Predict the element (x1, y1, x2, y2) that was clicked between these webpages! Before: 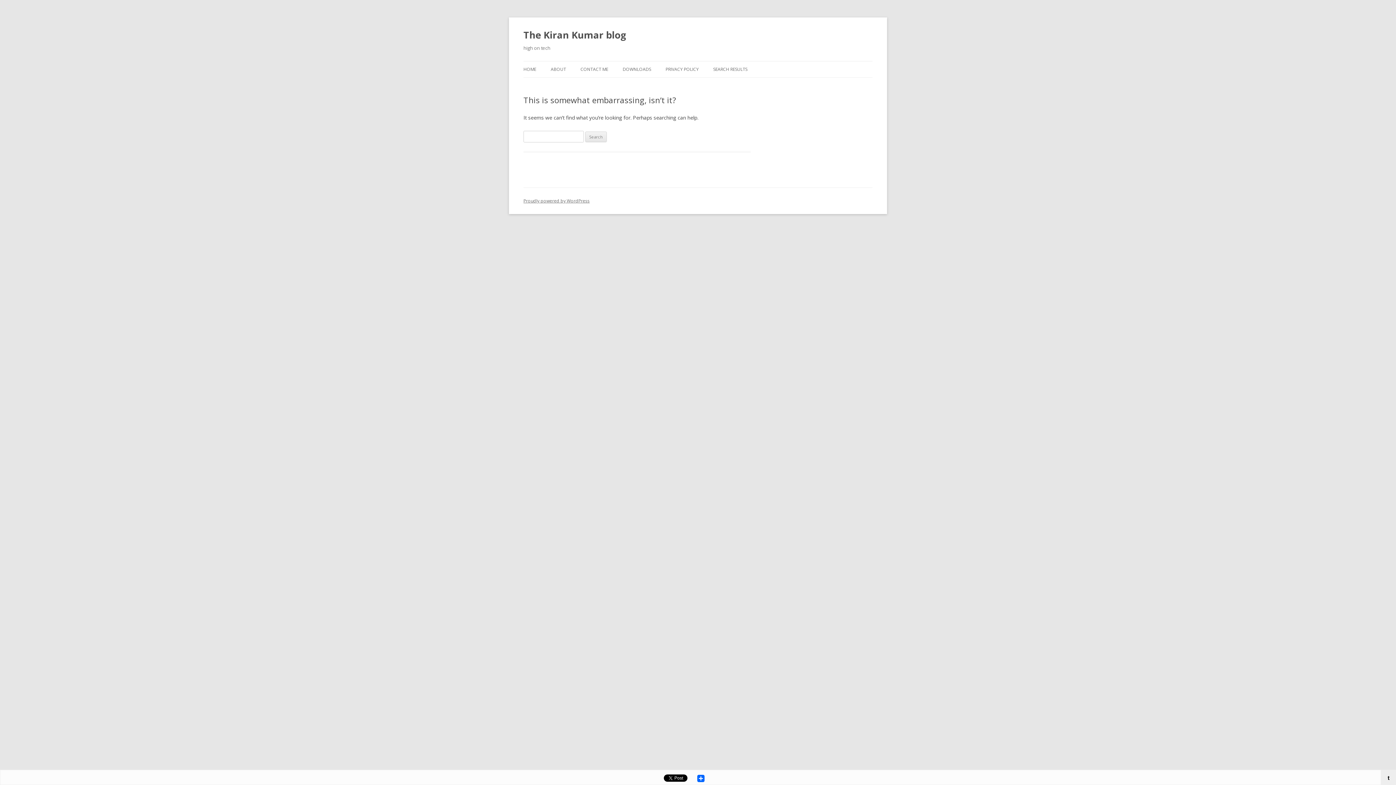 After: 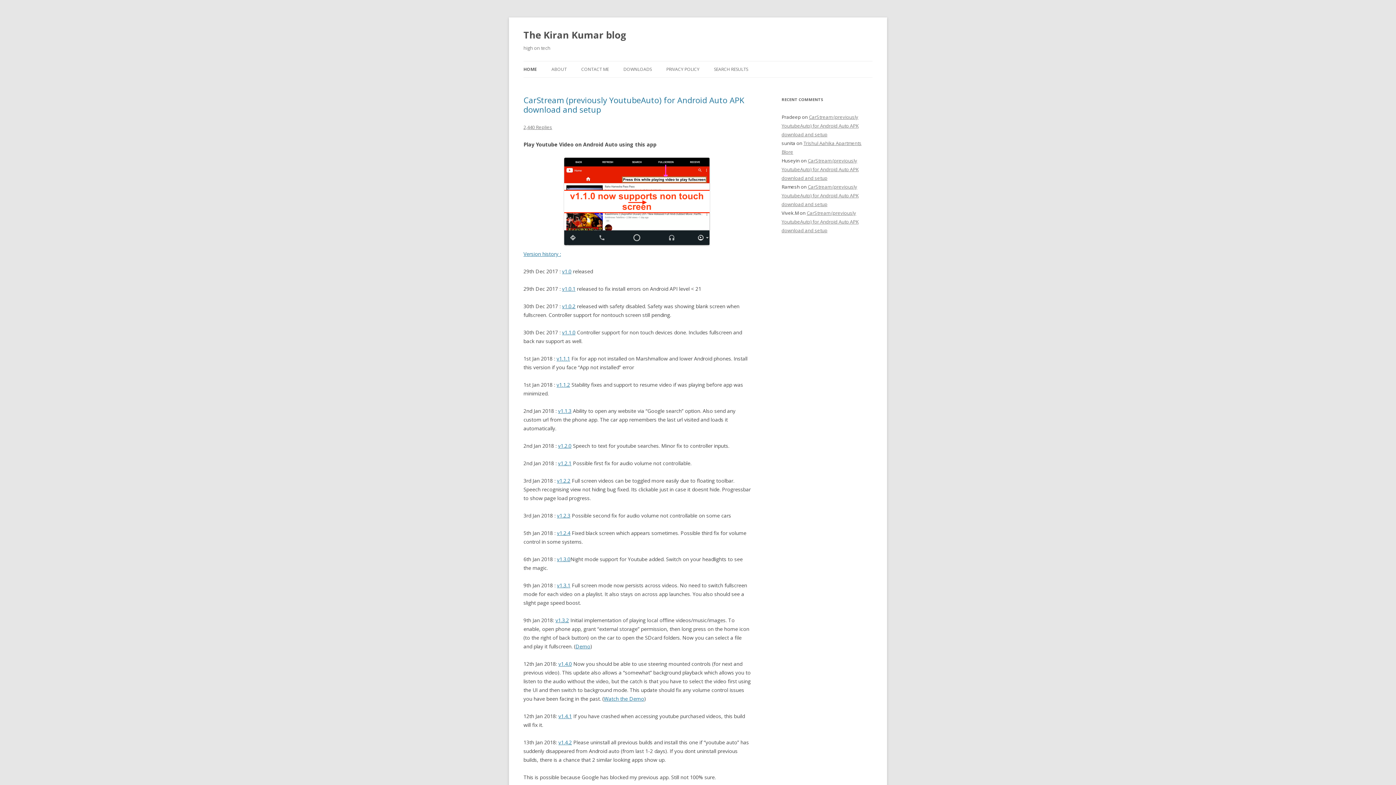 Action: label: The Kiran Kumar blog bbox: (523, 26, 626, 43)